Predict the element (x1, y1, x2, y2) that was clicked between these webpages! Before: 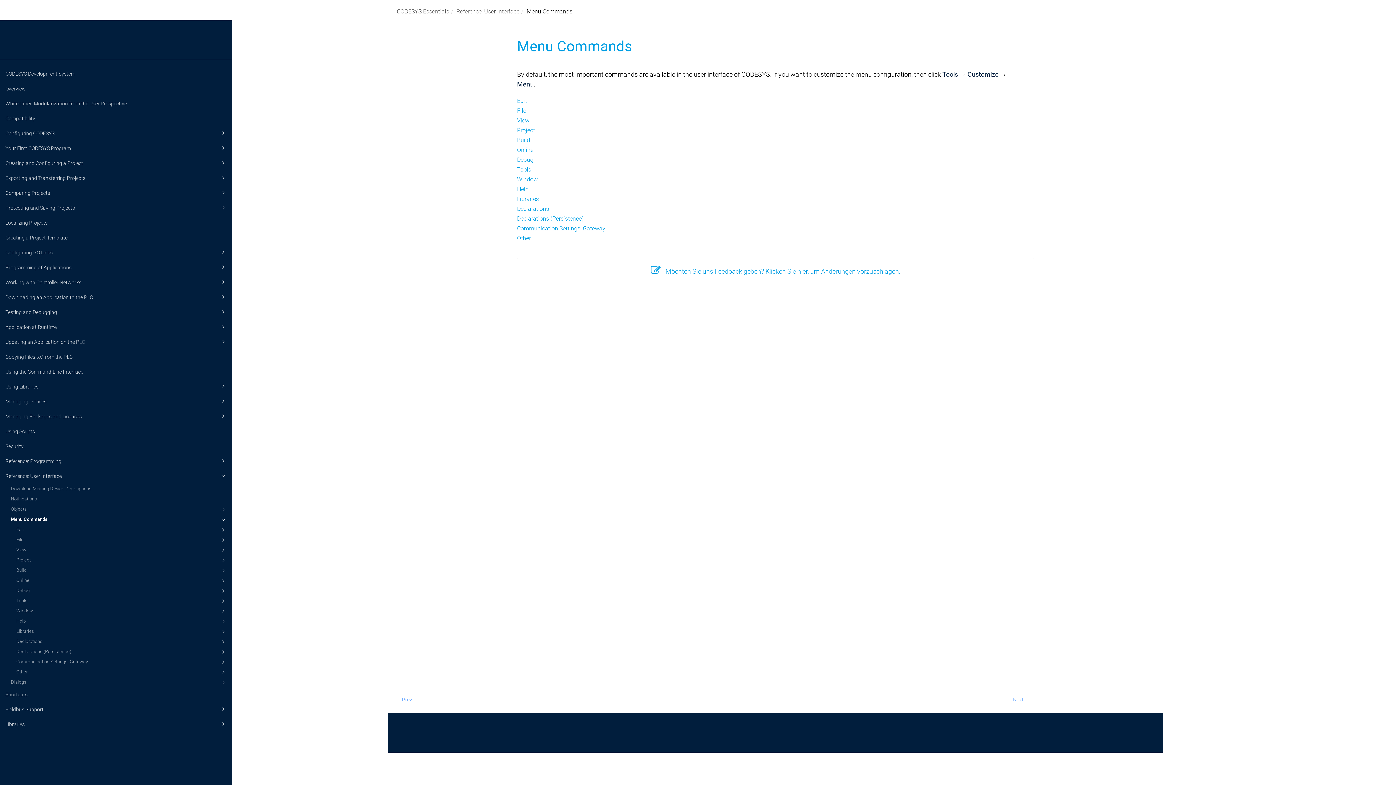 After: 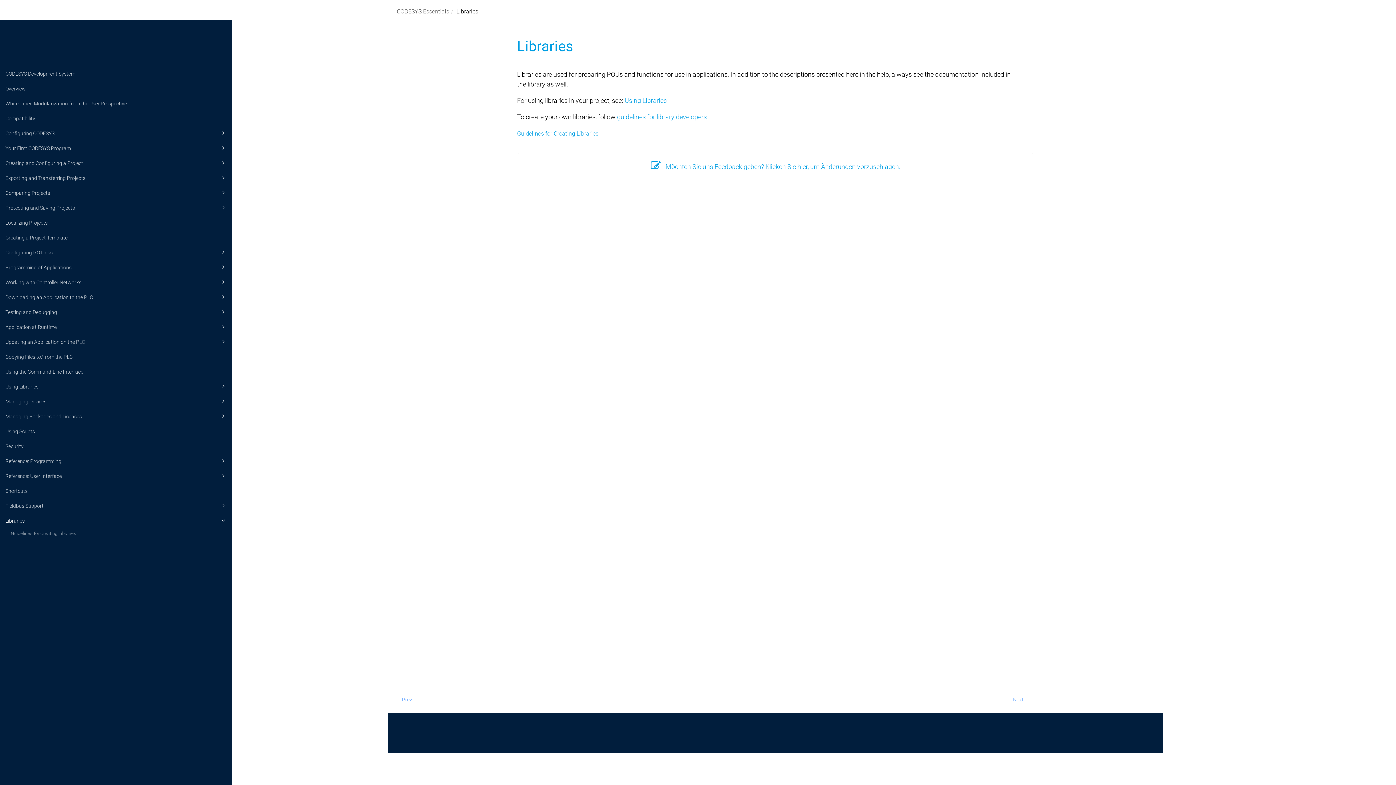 Action: bbox: (0, 717, 232, 732) label: Libraries